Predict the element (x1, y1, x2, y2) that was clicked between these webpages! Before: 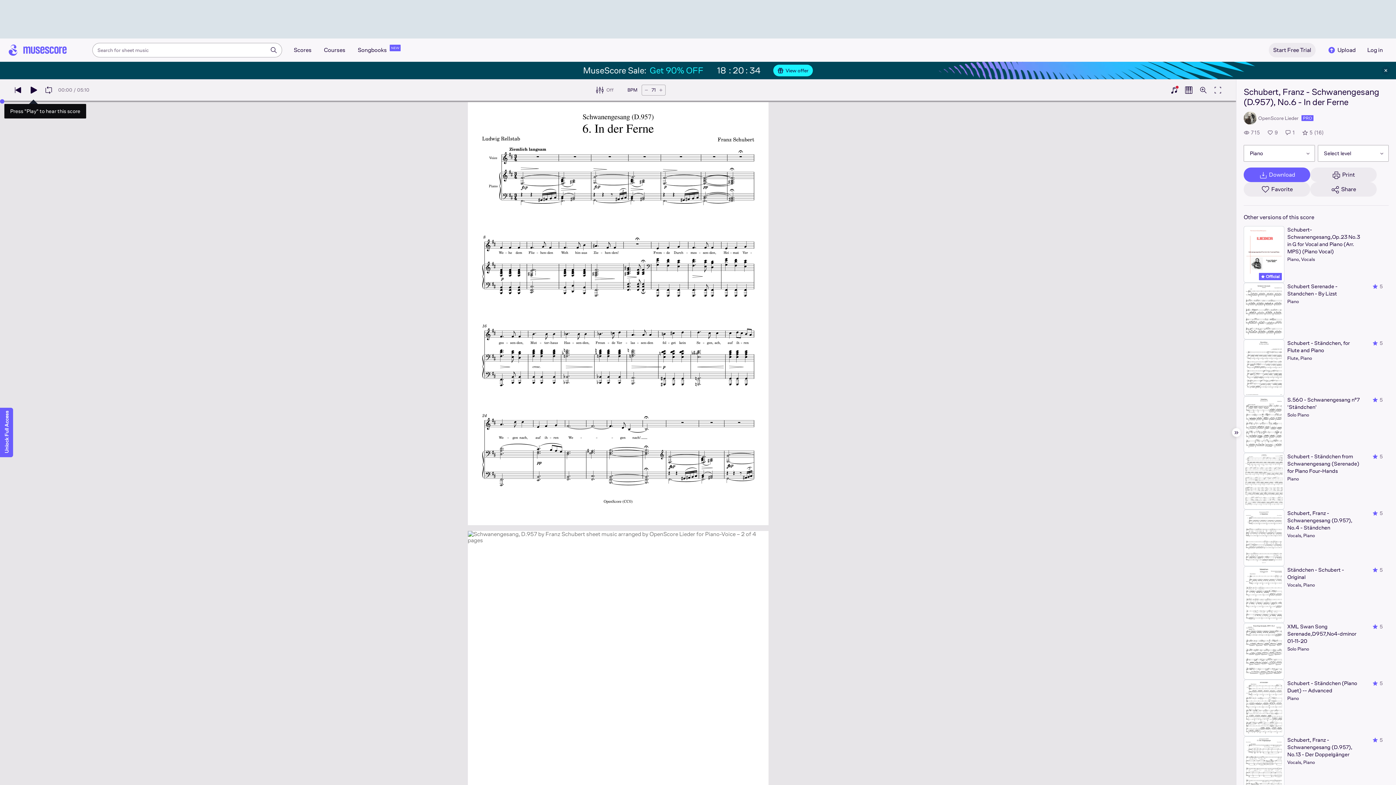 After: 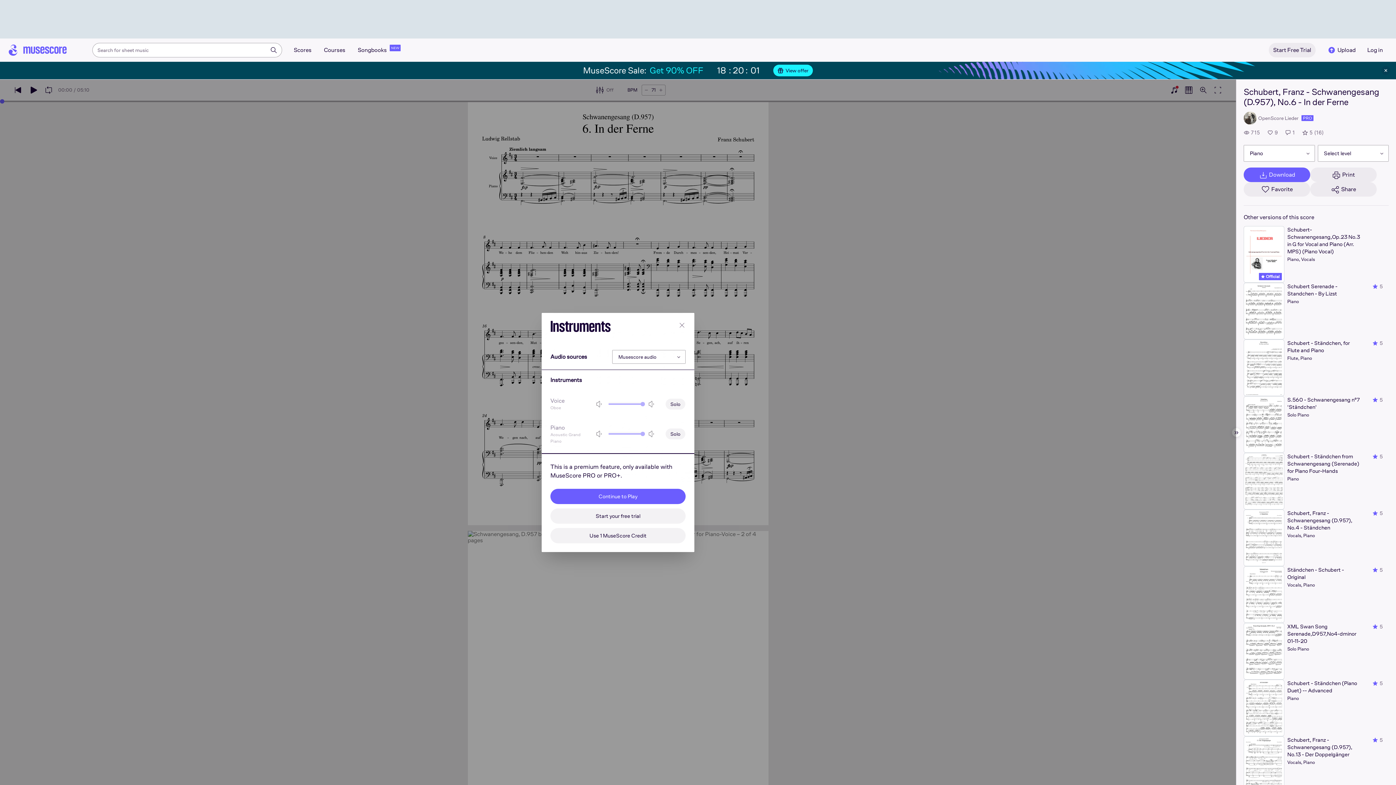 Action: label: Off bbox: (592, 82, 618, 97)